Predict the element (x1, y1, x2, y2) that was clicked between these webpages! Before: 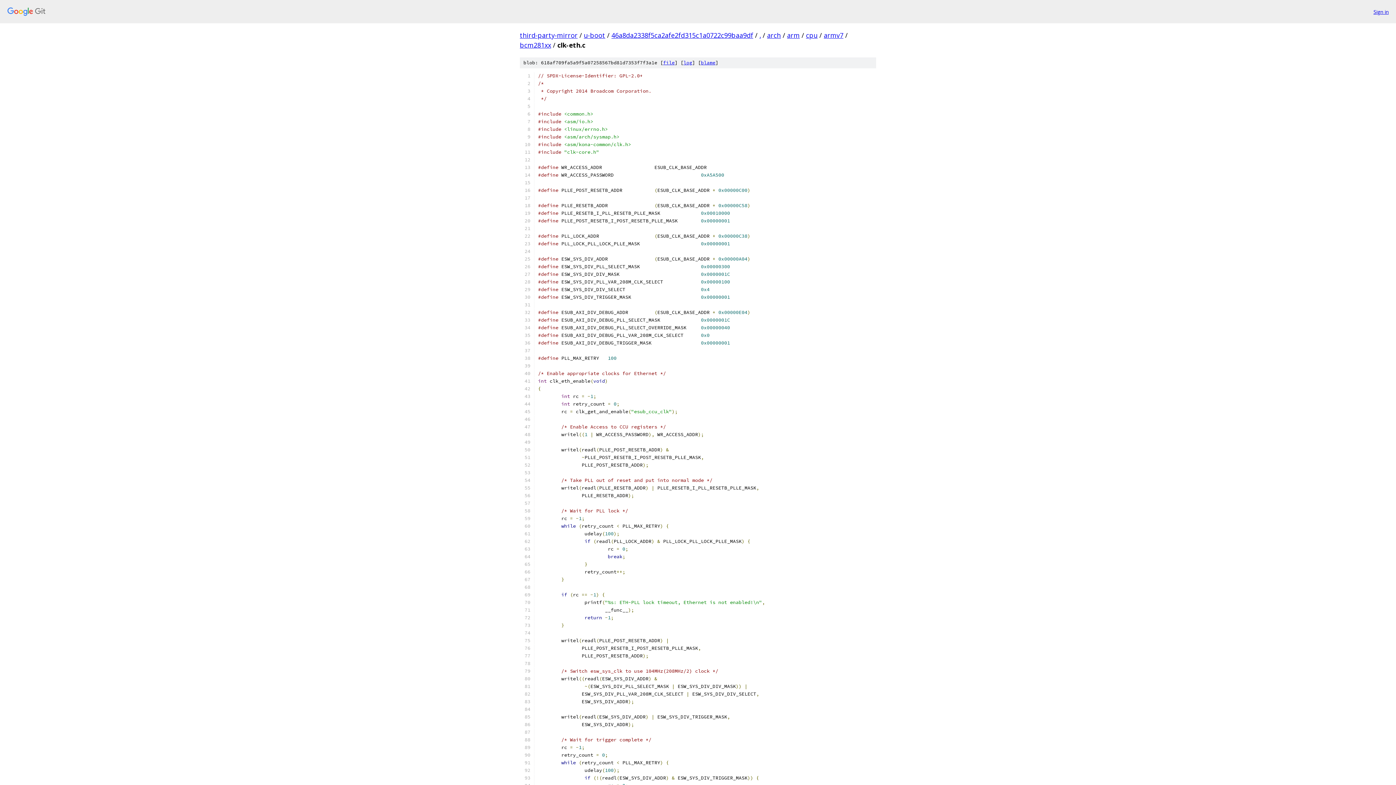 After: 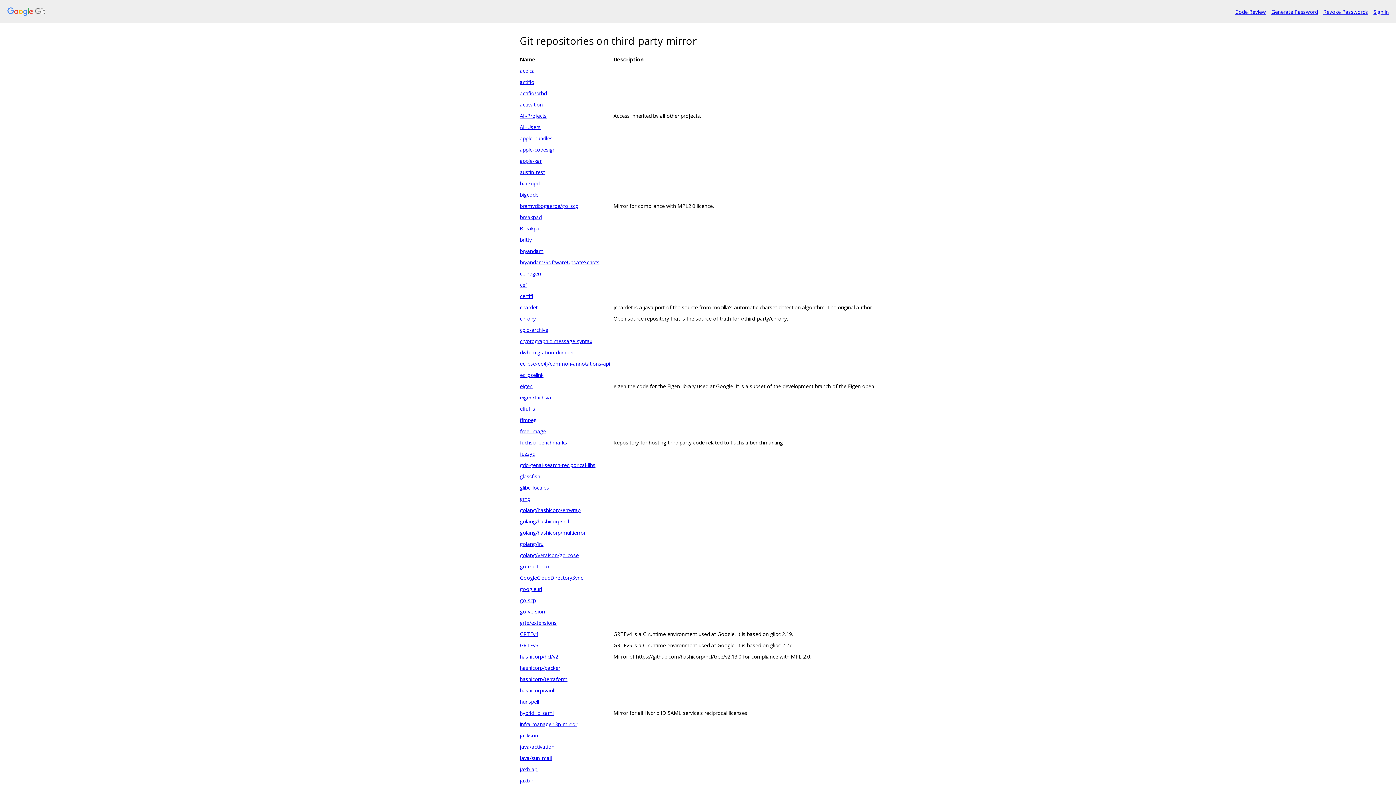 Action: bbox: (7, 7, 1368, 16)